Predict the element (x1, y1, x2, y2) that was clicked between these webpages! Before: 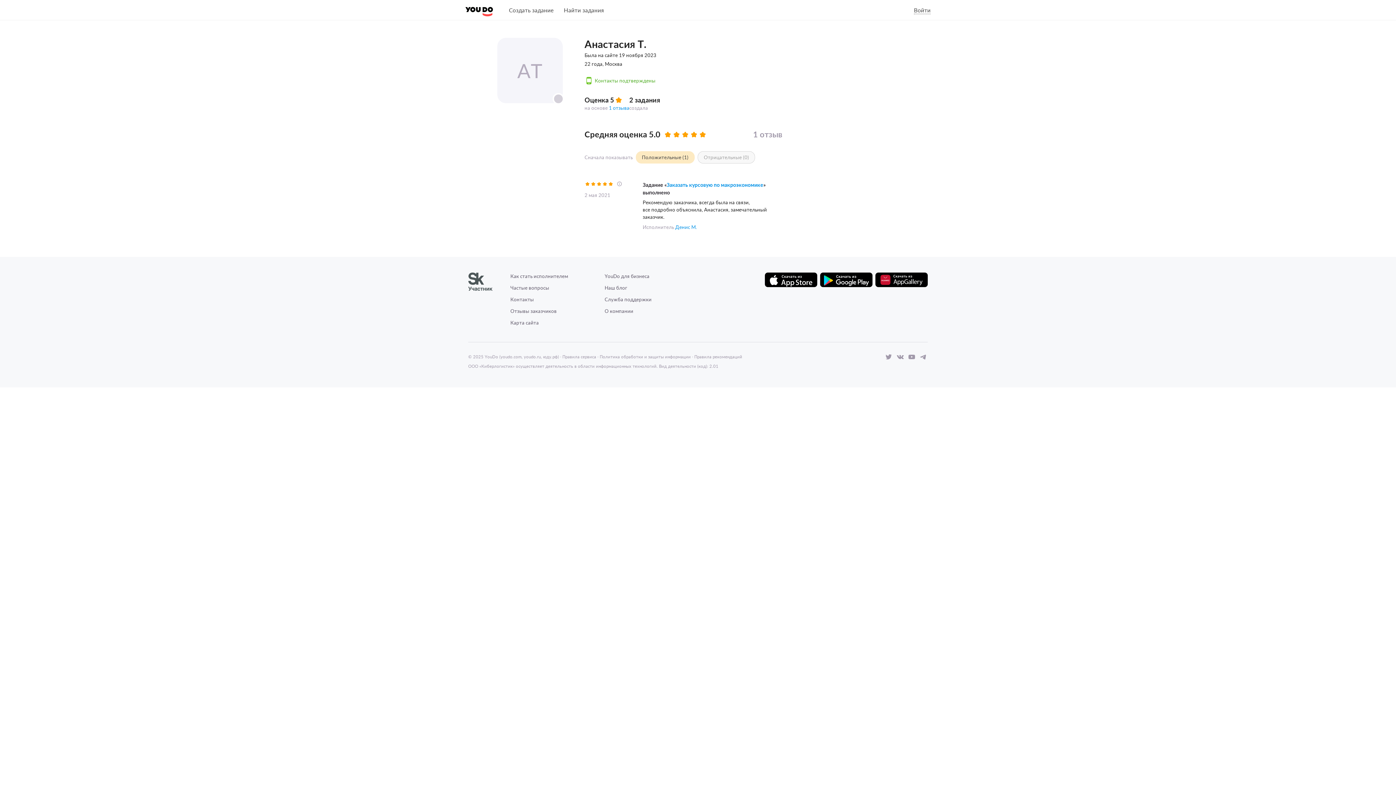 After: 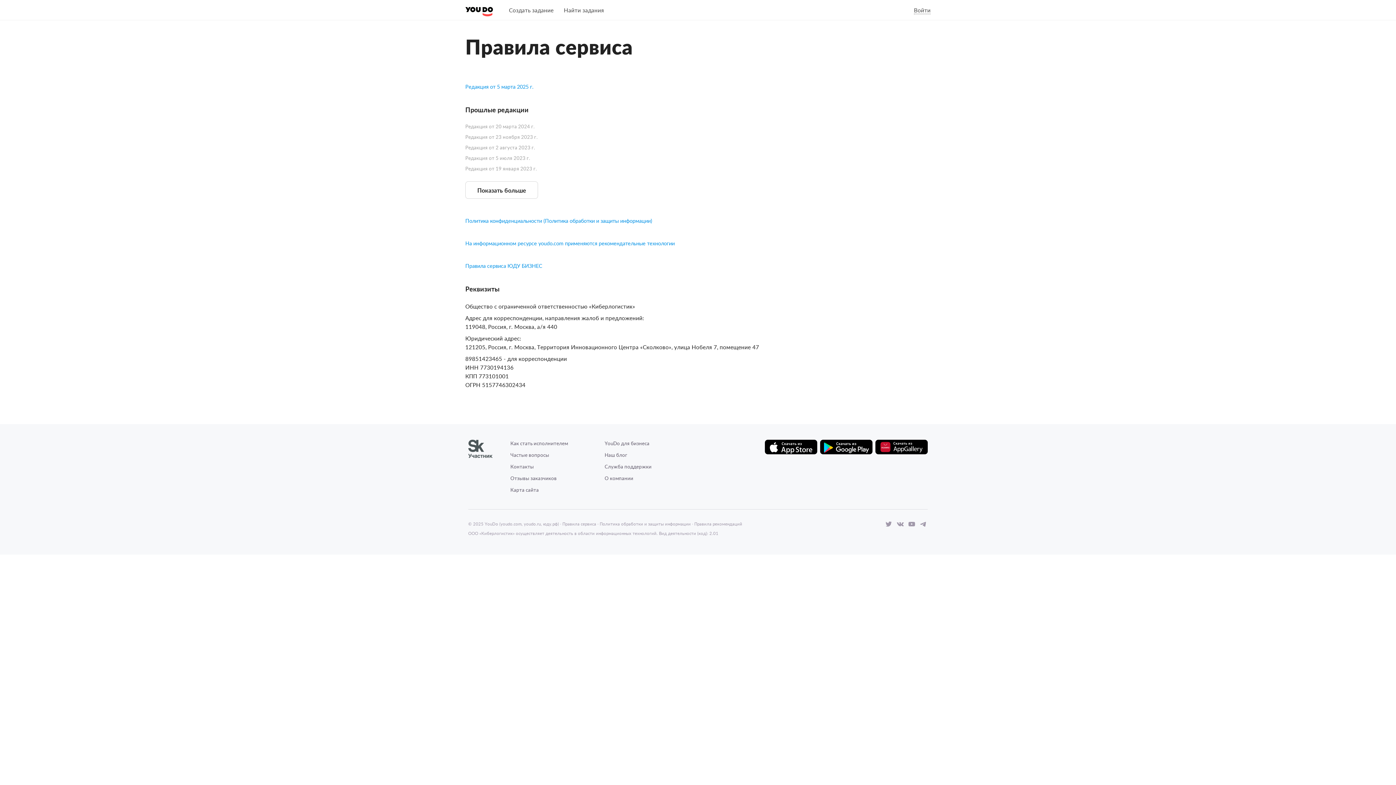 Action: label: Политика обработки и защиты информации bbox: (599, 354, 691, 359)